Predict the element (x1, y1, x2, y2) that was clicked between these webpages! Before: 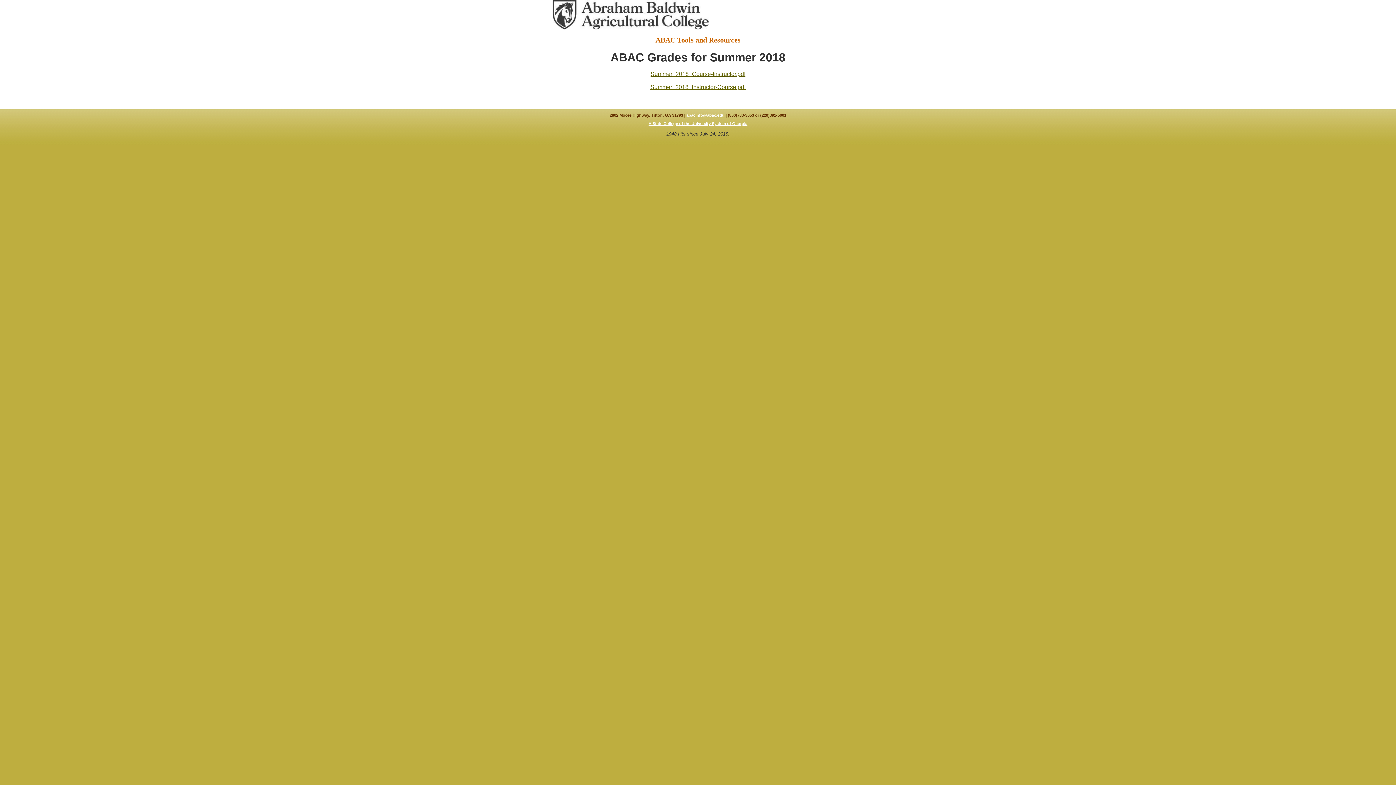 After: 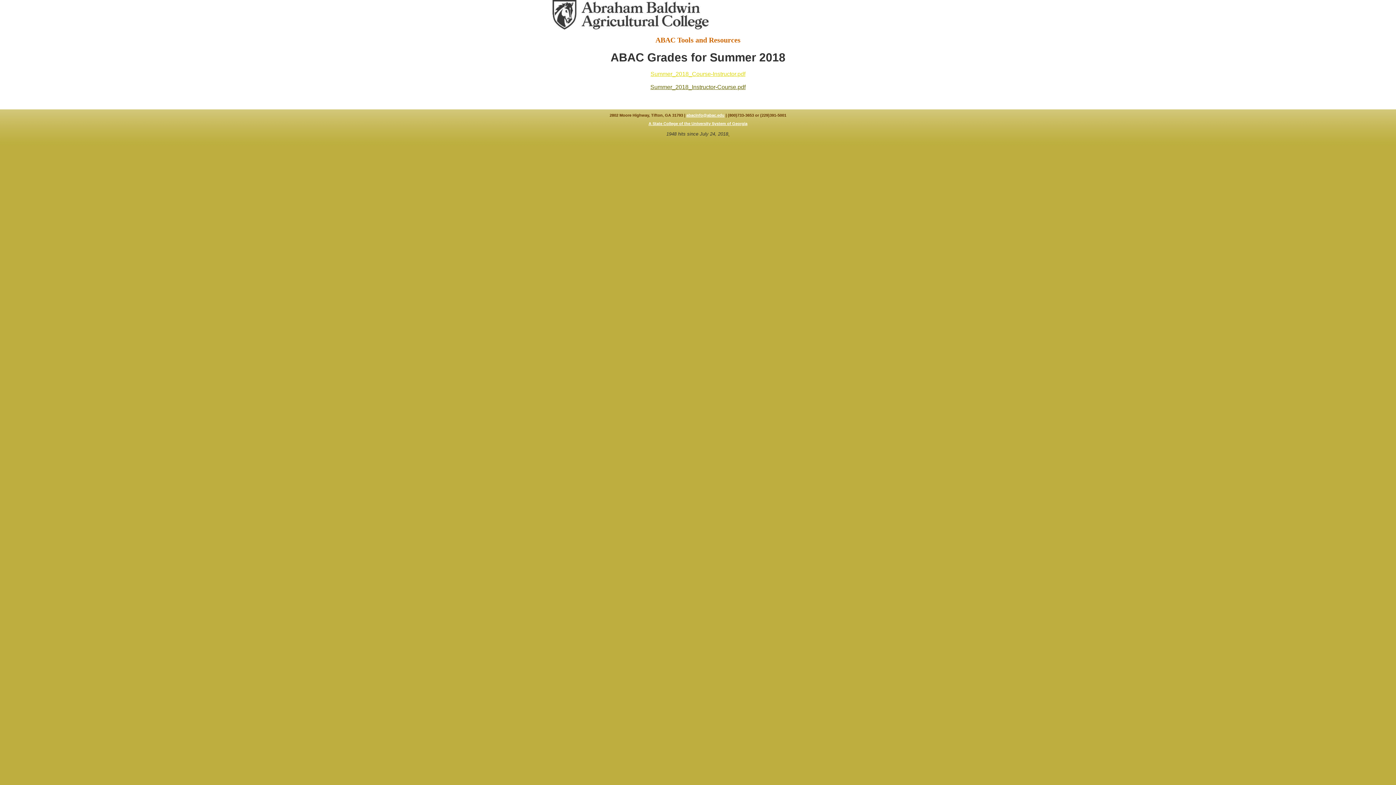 Action: label: Summer_2018_Course-Instructor.pdf bbox: (650, 70, 745, 77)